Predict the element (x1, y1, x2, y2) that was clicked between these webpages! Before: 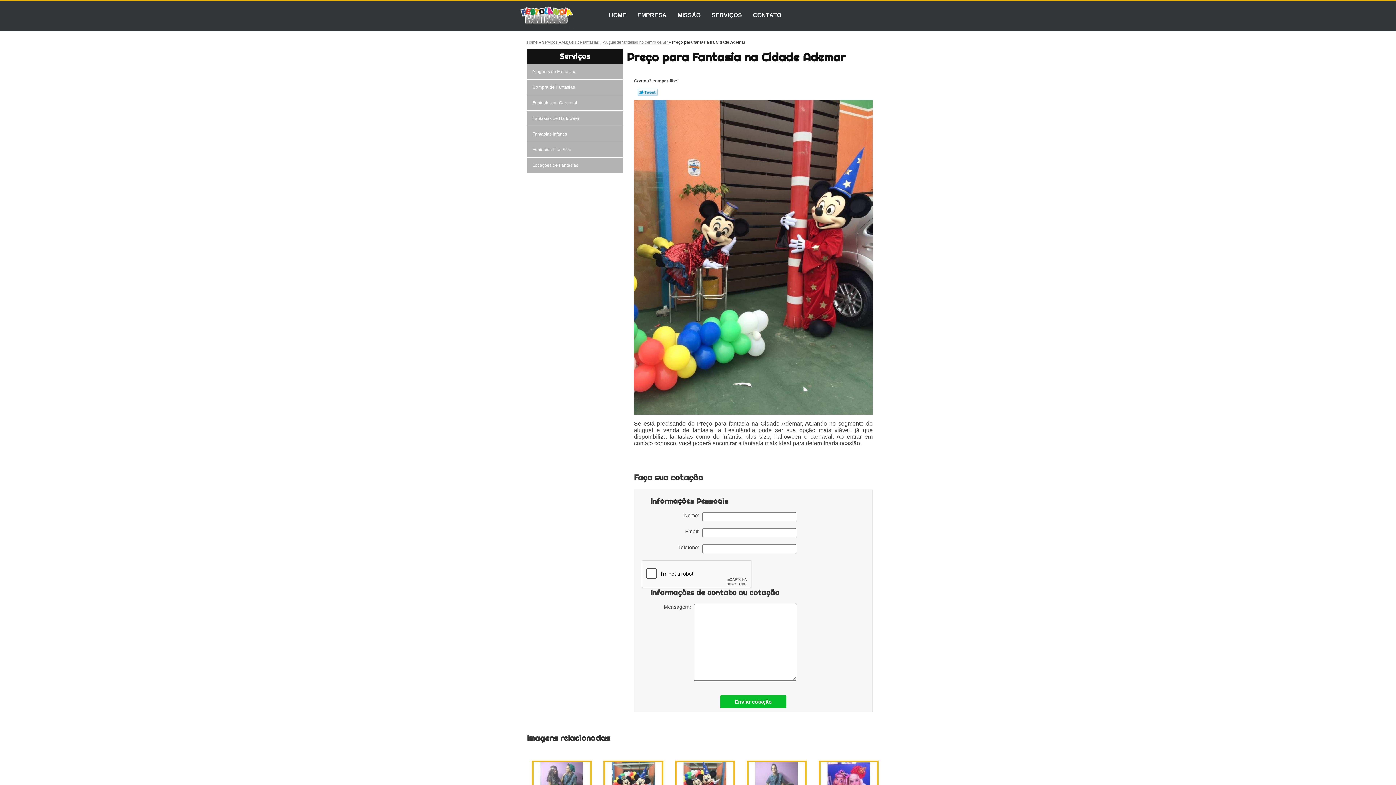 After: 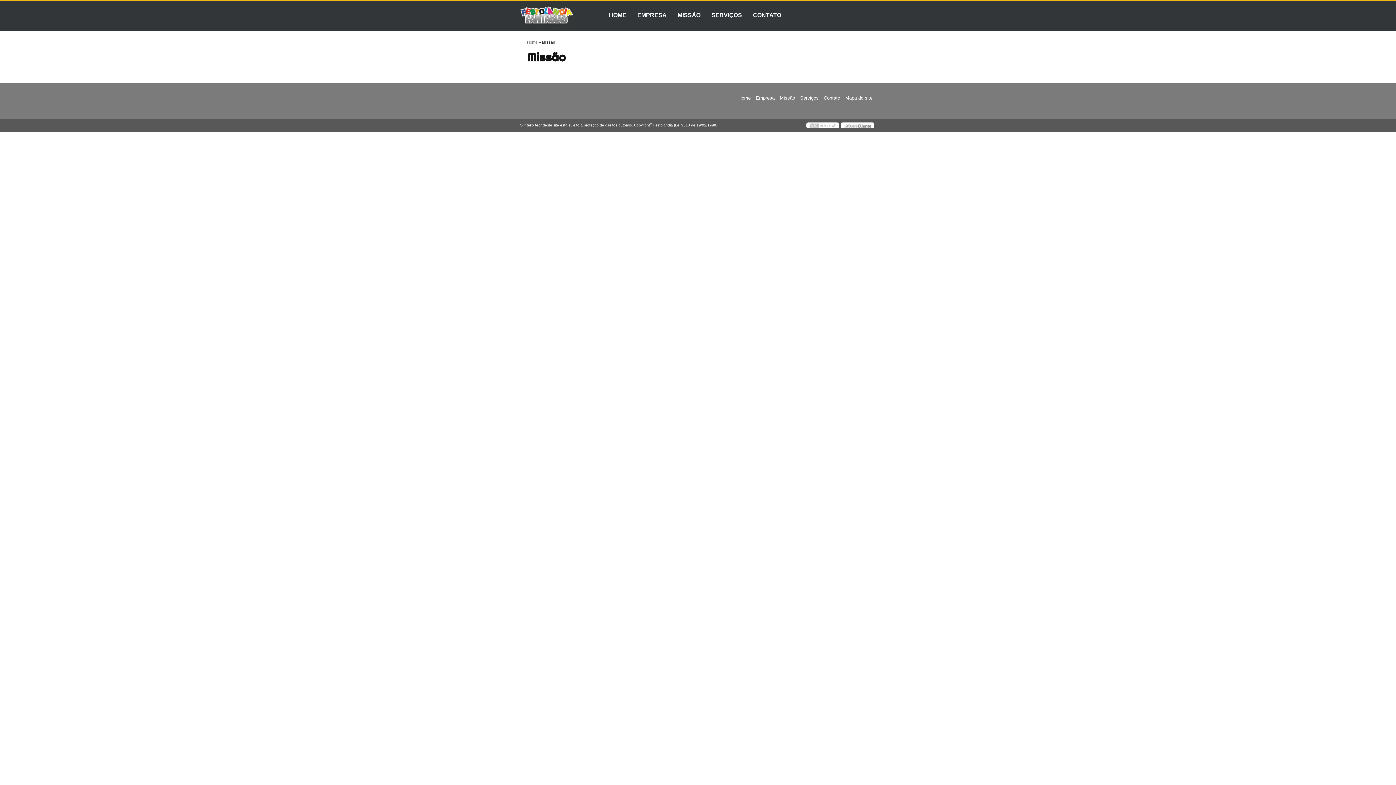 Action: bbox: (672, 1, 706, 29) label: MISSÃO